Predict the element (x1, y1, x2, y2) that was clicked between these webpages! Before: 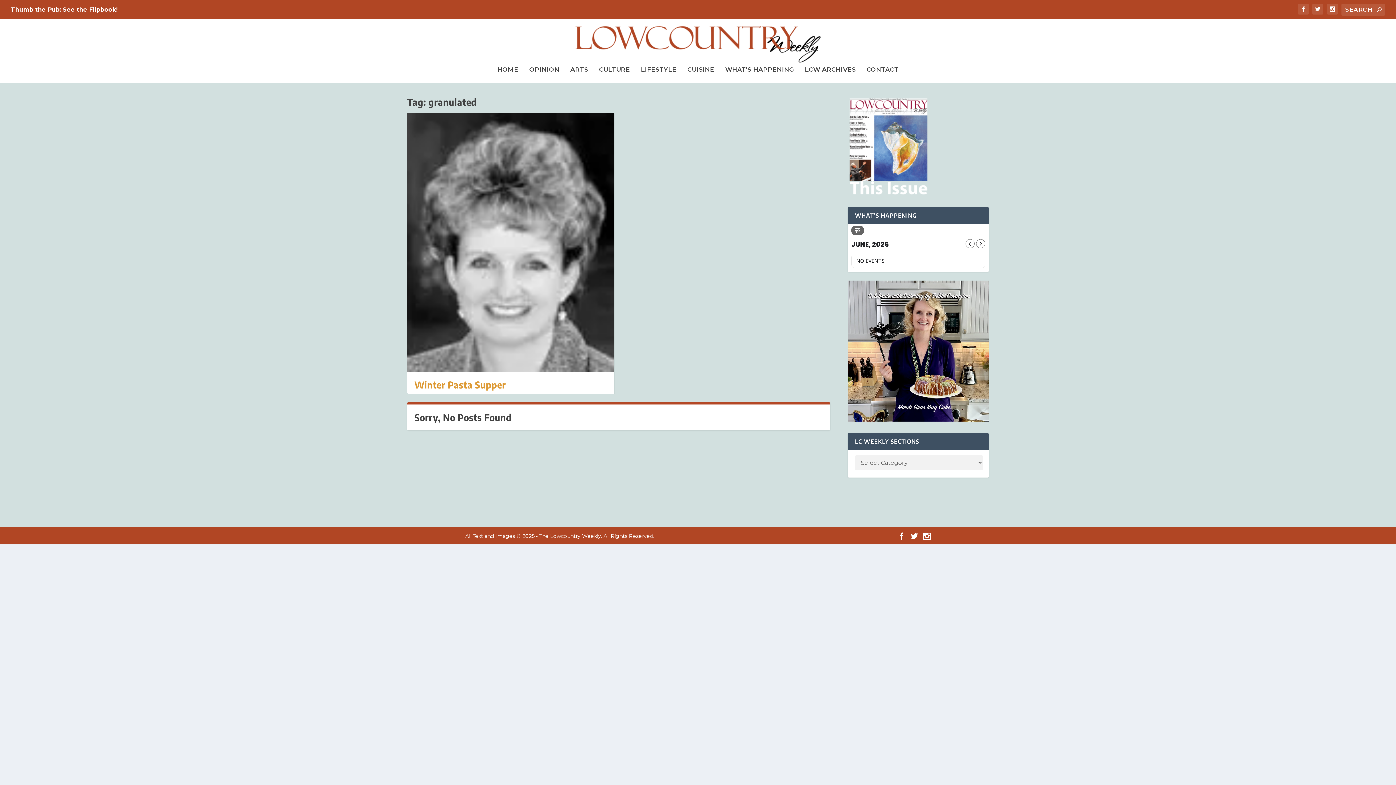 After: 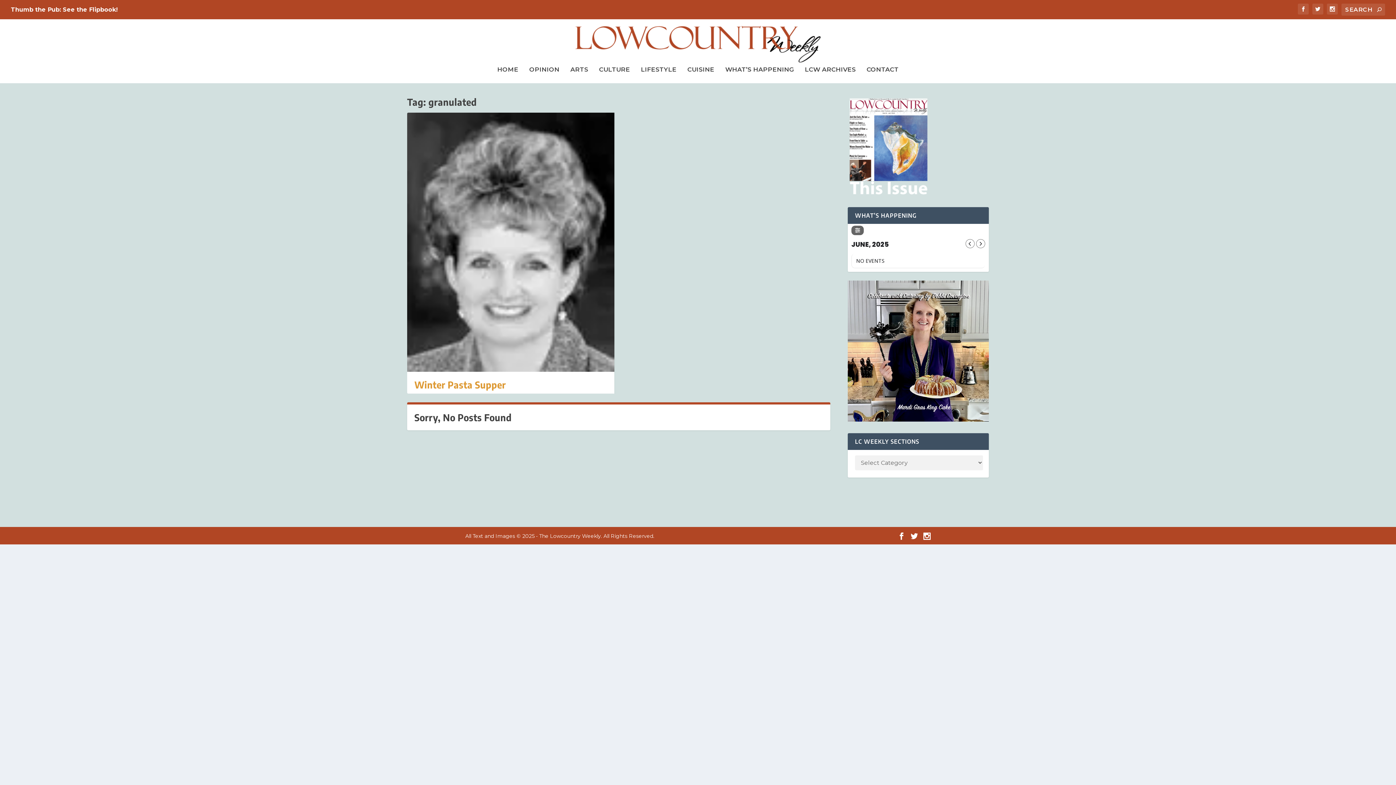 Action: bbox: (923, 532, 930, 539)